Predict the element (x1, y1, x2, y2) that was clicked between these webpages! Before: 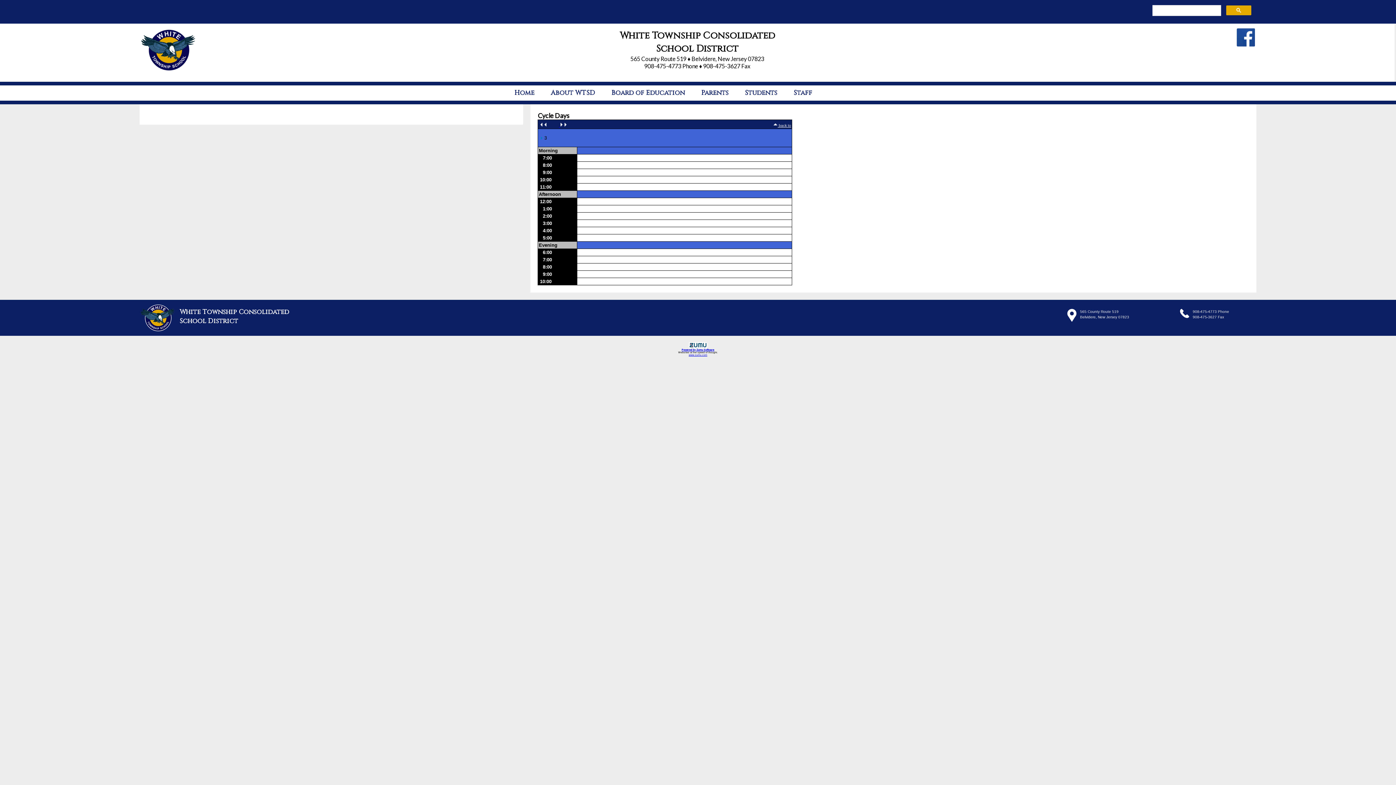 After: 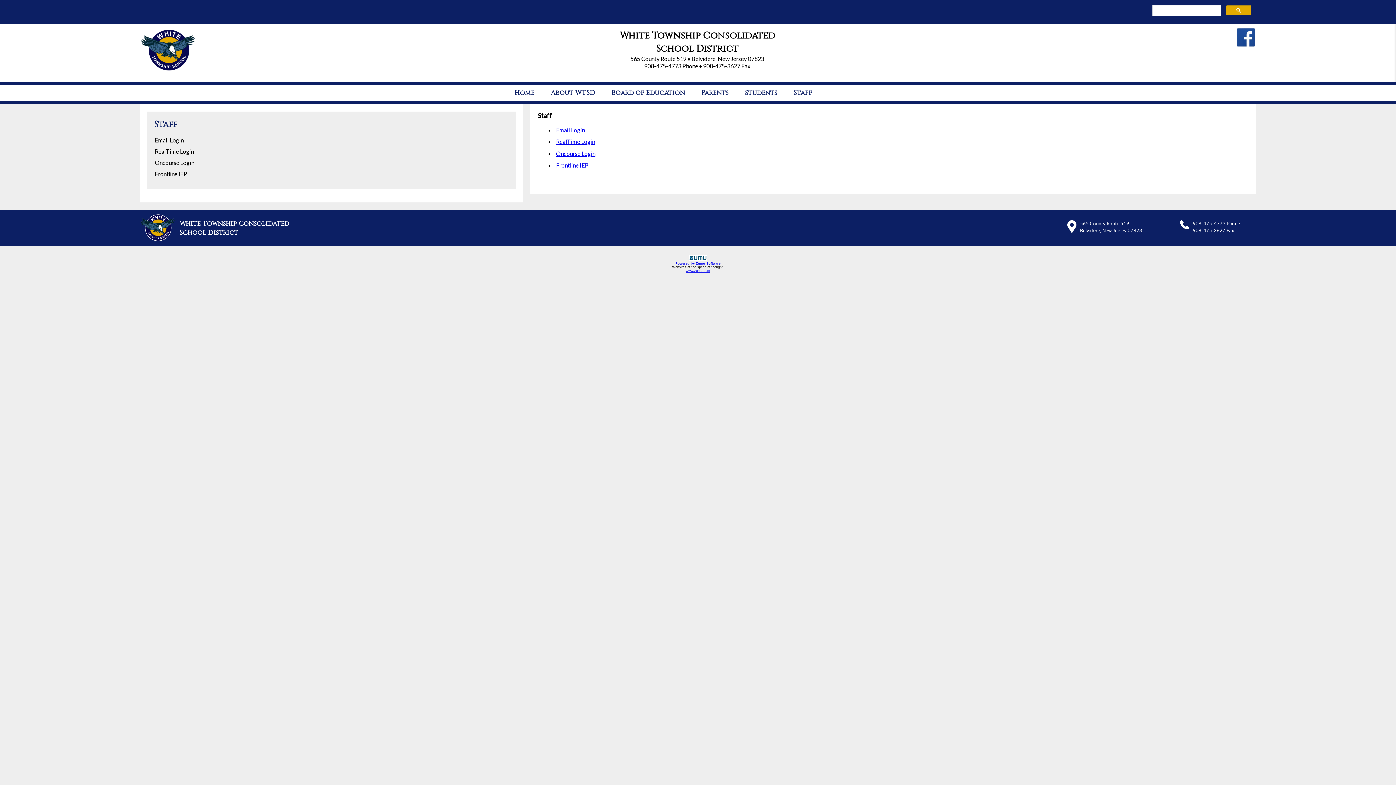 Action: label: Staff bbox: (791, 85, 814, 100)